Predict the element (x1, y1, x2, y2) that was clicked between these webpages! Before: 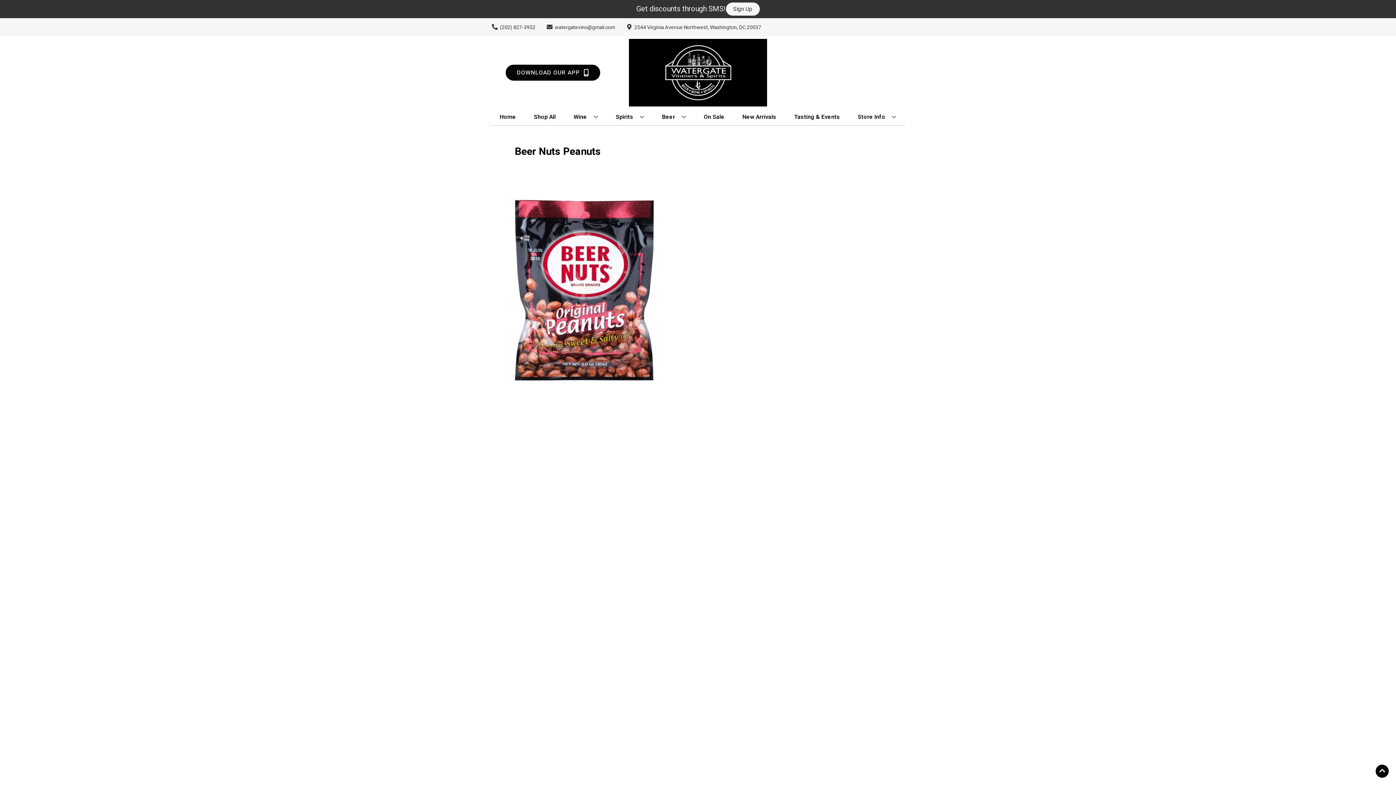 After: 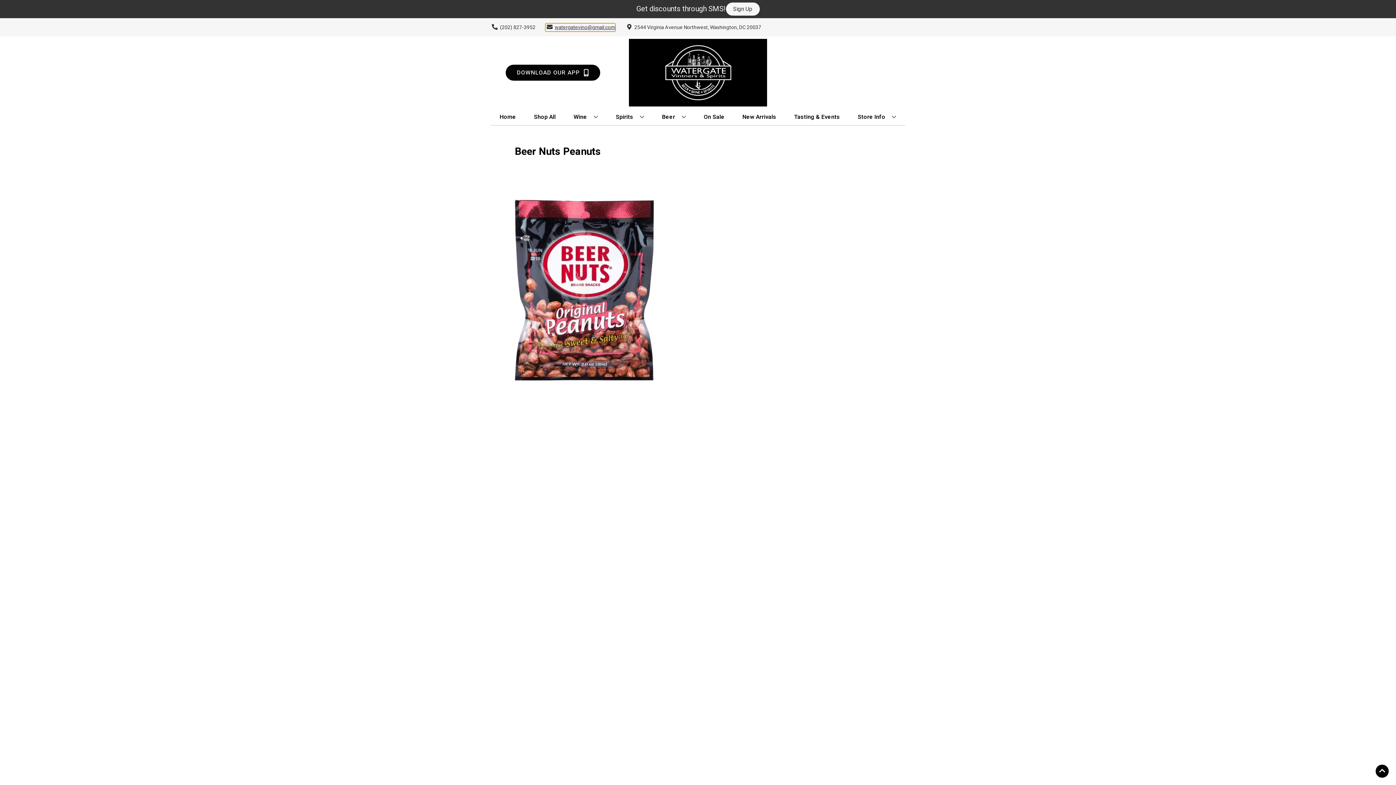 Action: bbox: (545, 23, 615, 31) label: Store Email address is watergatevino@gmail.com Clicking will open a link in a new tab